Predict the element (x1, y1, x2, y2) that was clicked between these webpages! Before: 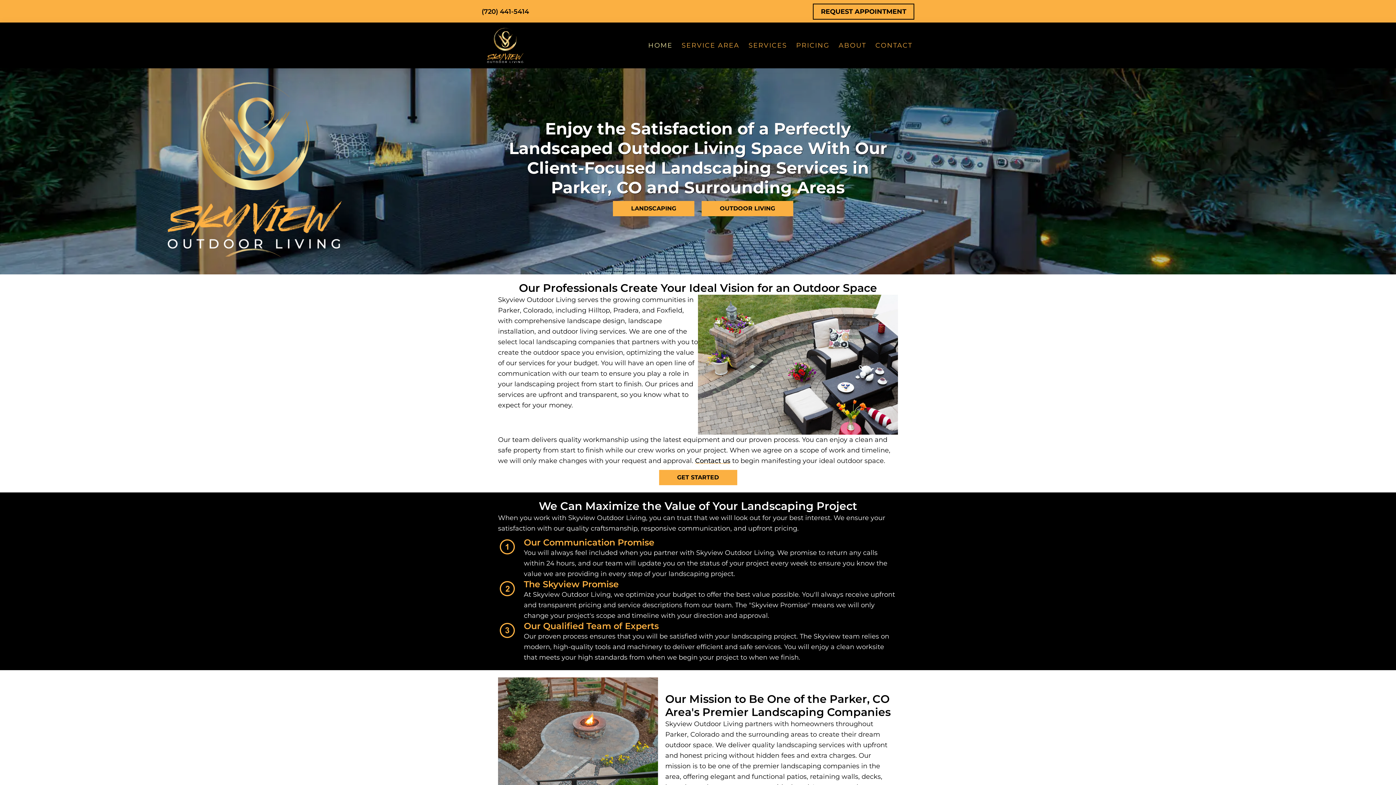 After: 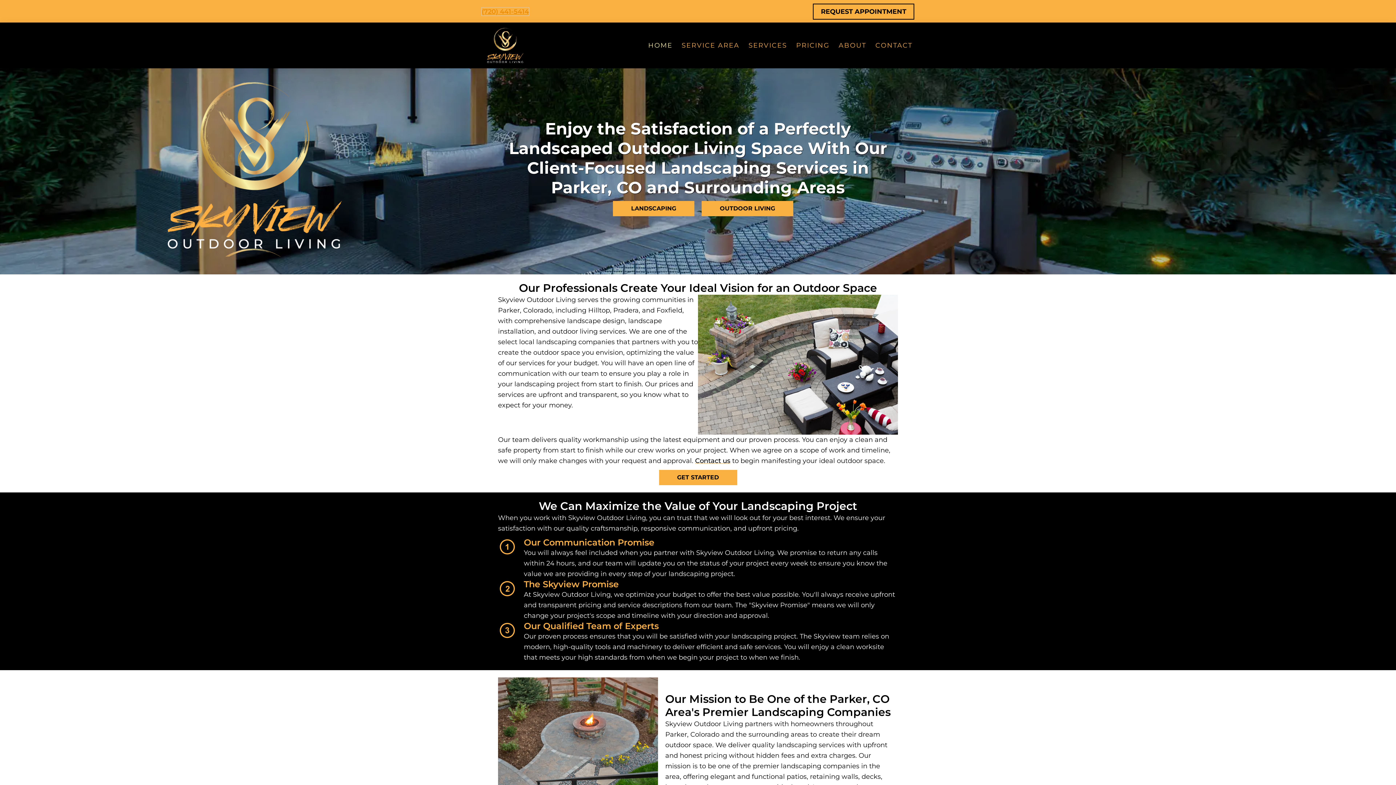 Action: label: (720) 441-5414 bbox: (481, 7, 529, 15)